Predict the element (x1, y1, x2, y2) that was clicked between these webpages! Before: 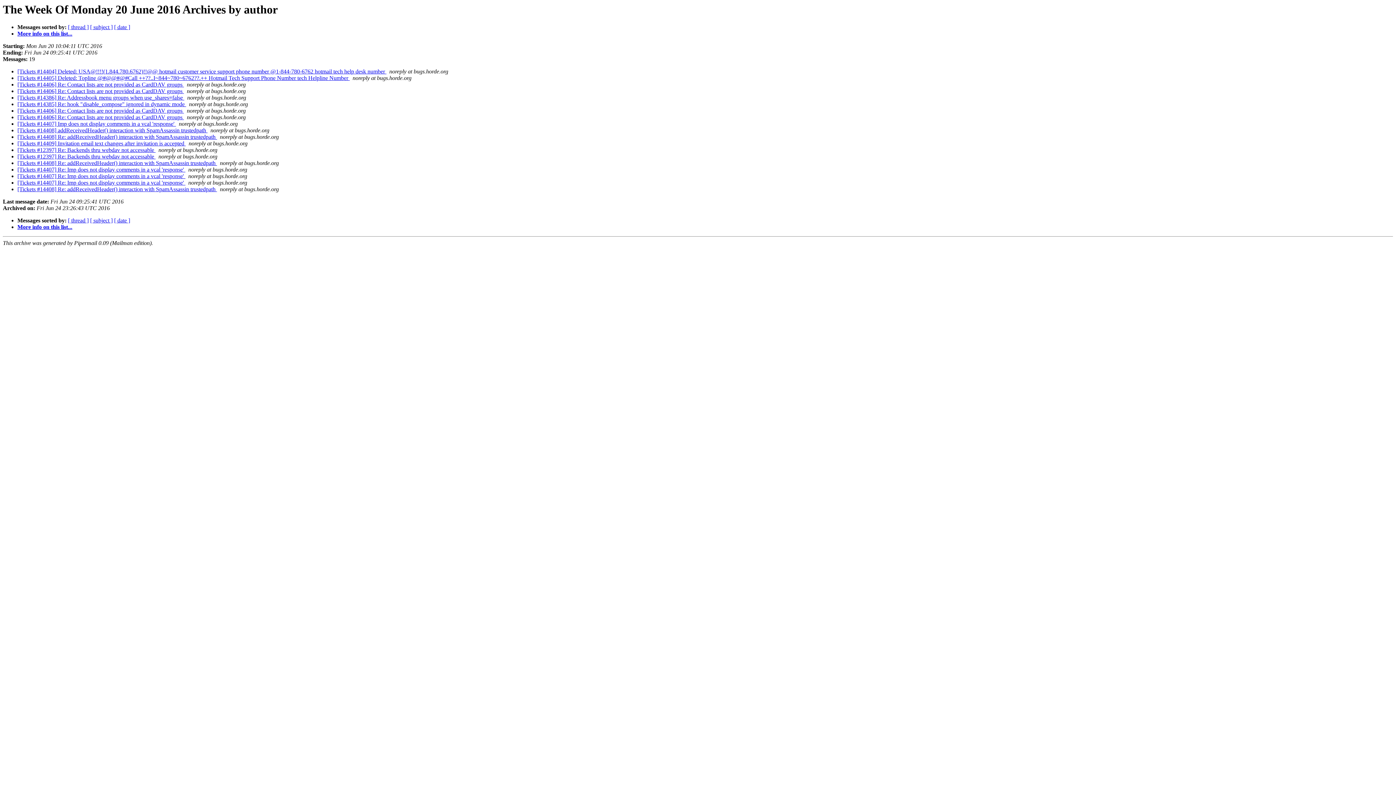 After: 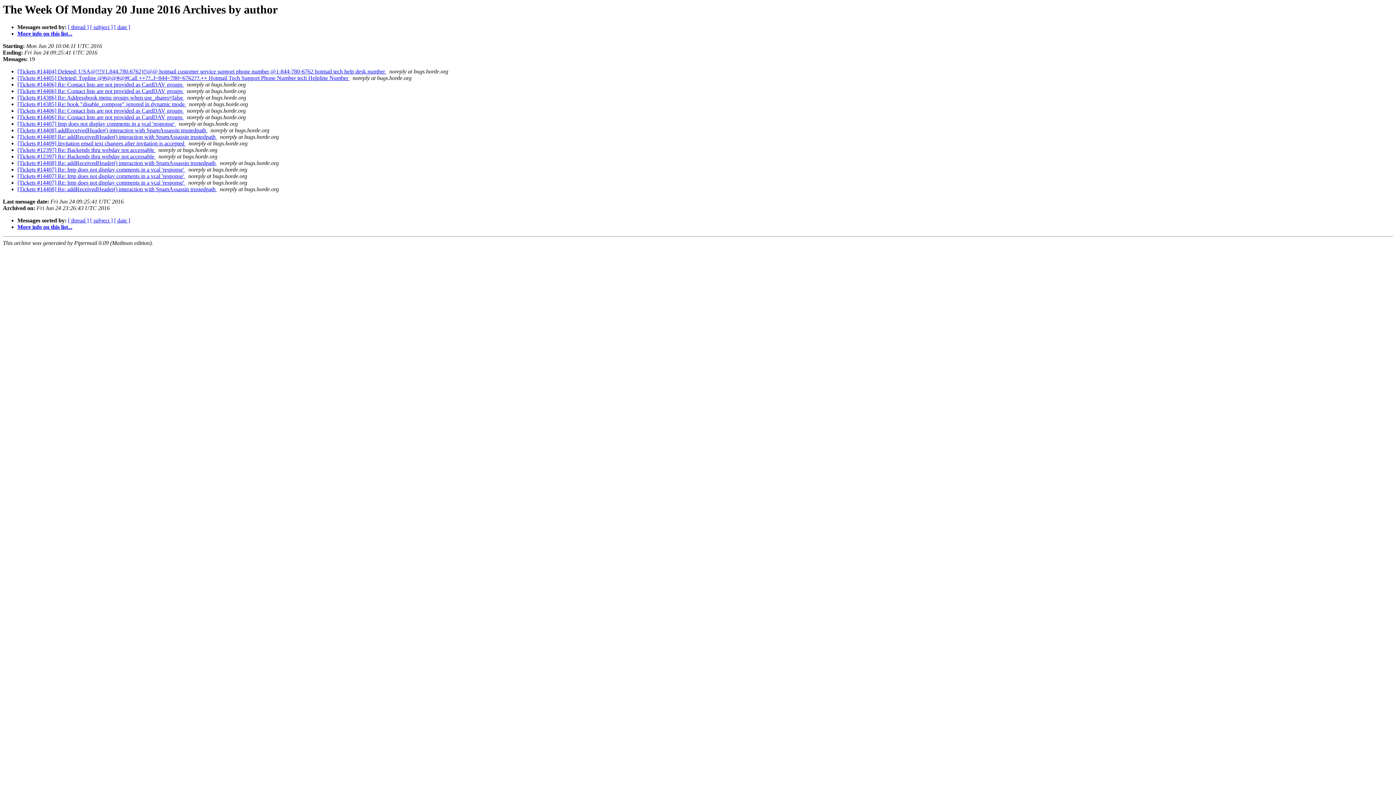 Action: label:   bbox: (217, 160, 218, 166)